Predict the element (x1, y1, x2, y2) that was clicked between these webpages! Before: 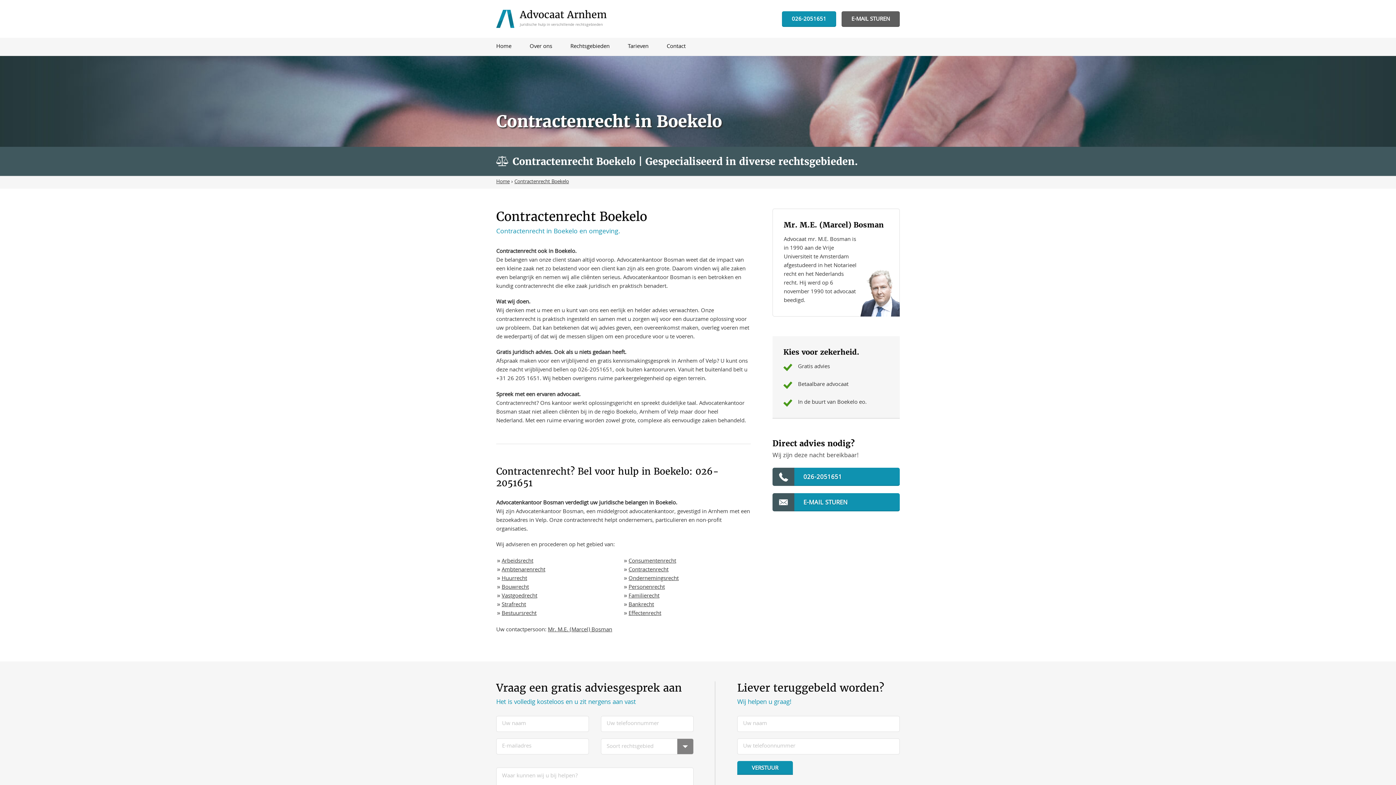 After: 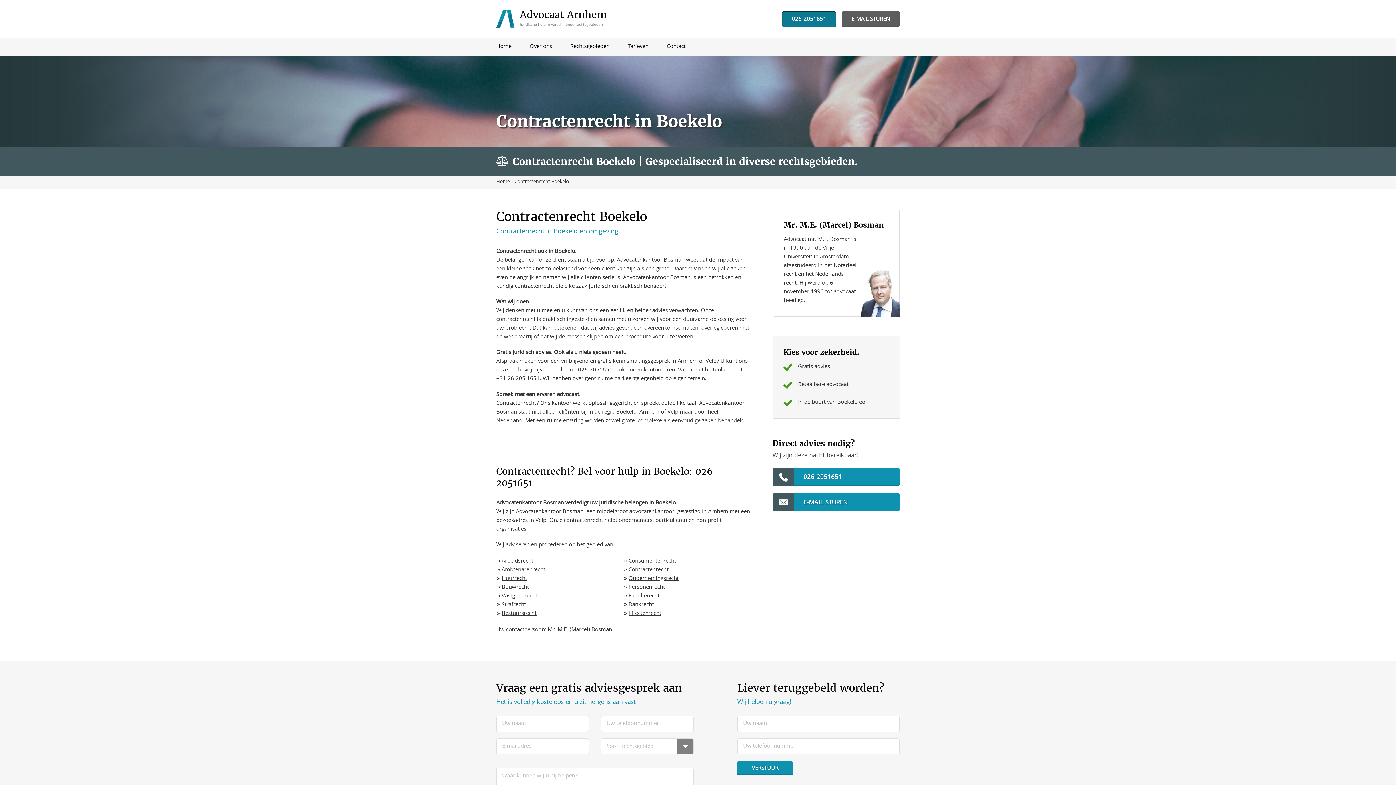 Action: bbox: (782, 11, 836, 27)